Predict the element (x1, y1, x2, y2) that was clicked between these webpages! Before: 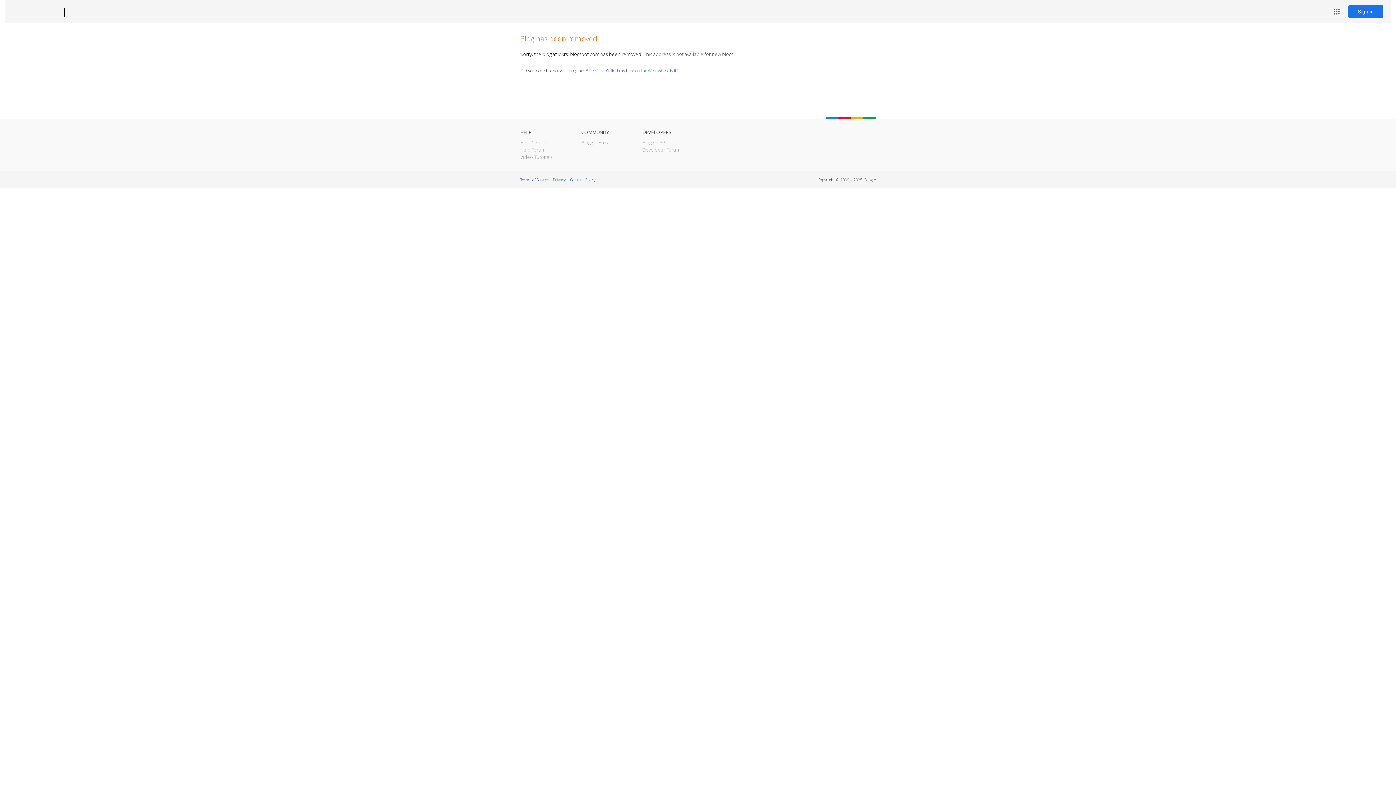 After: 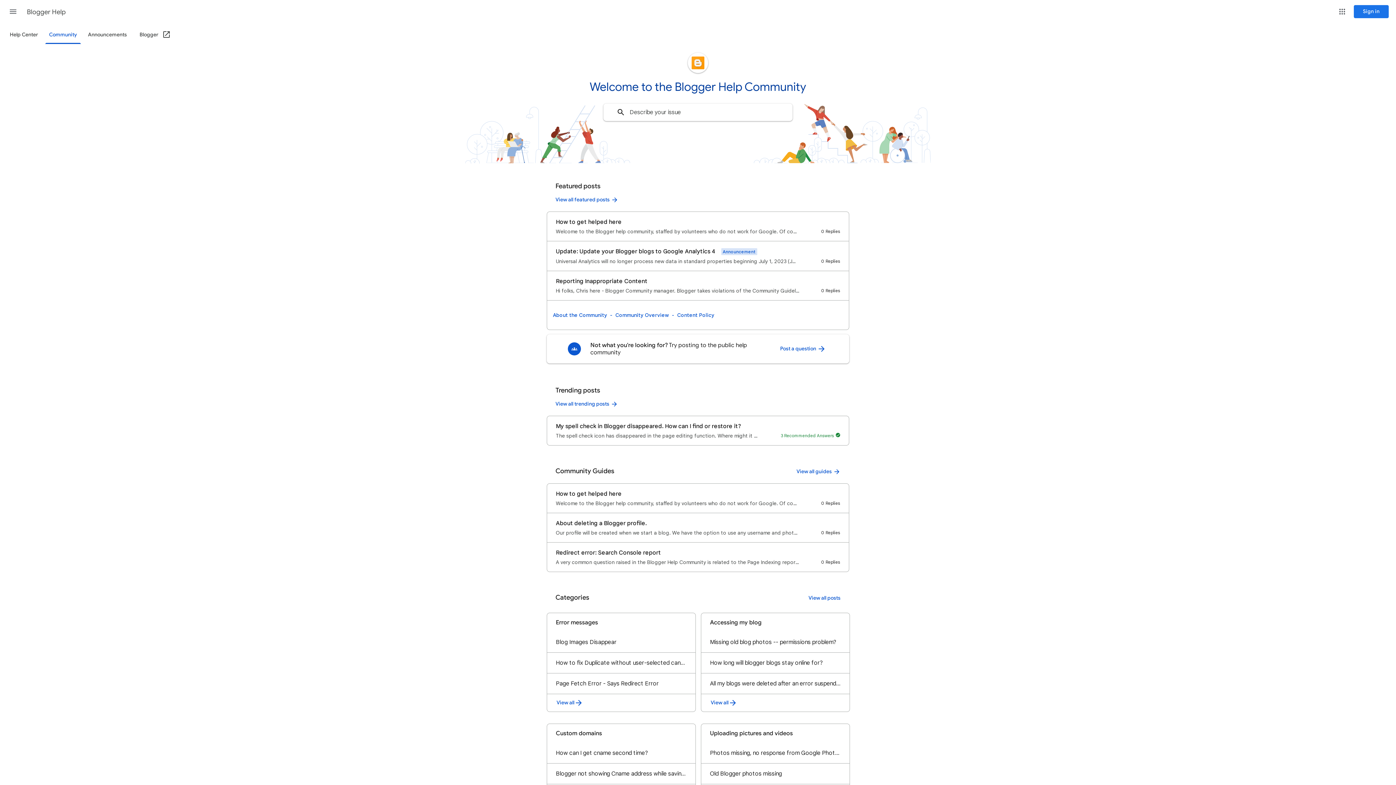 Action: bbox: (520, 146, 545, 153) label: Help Forum